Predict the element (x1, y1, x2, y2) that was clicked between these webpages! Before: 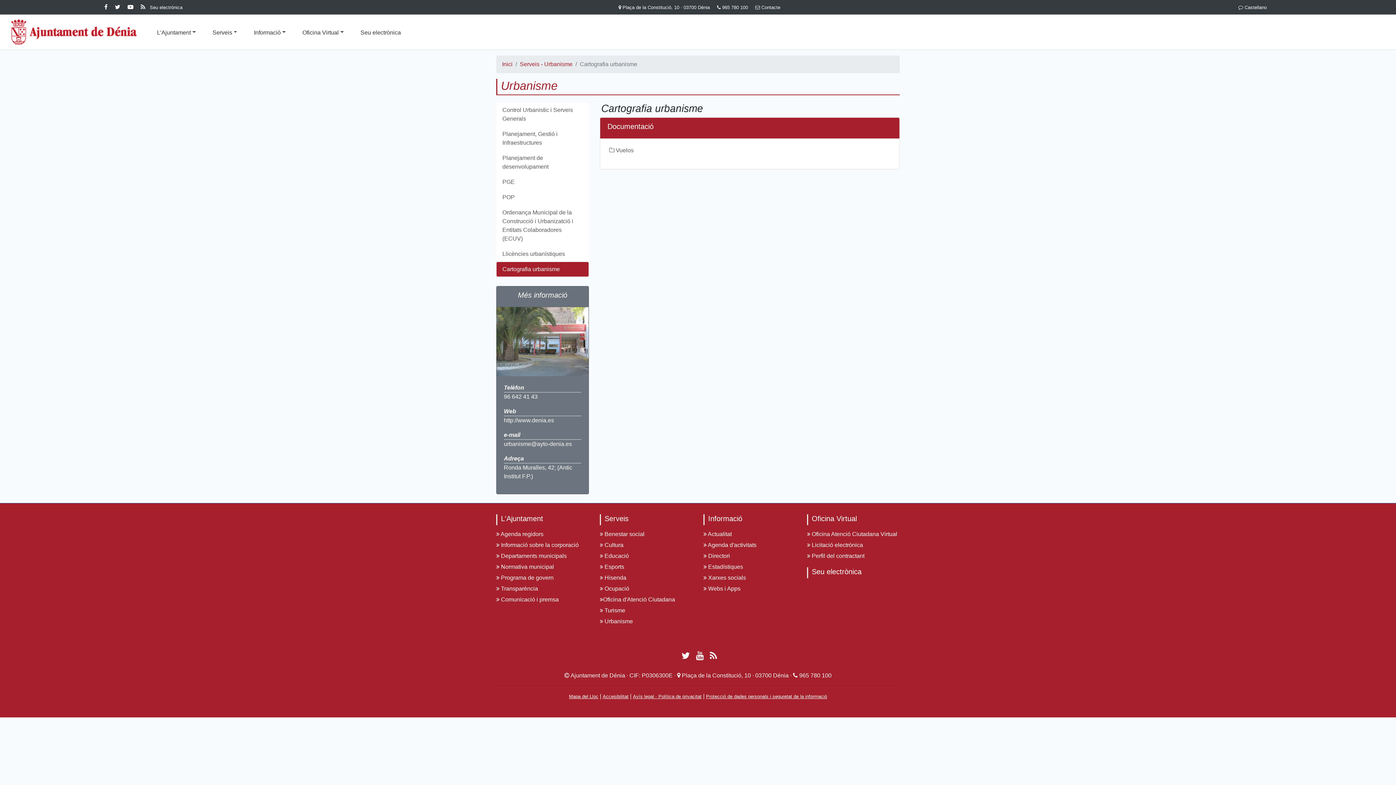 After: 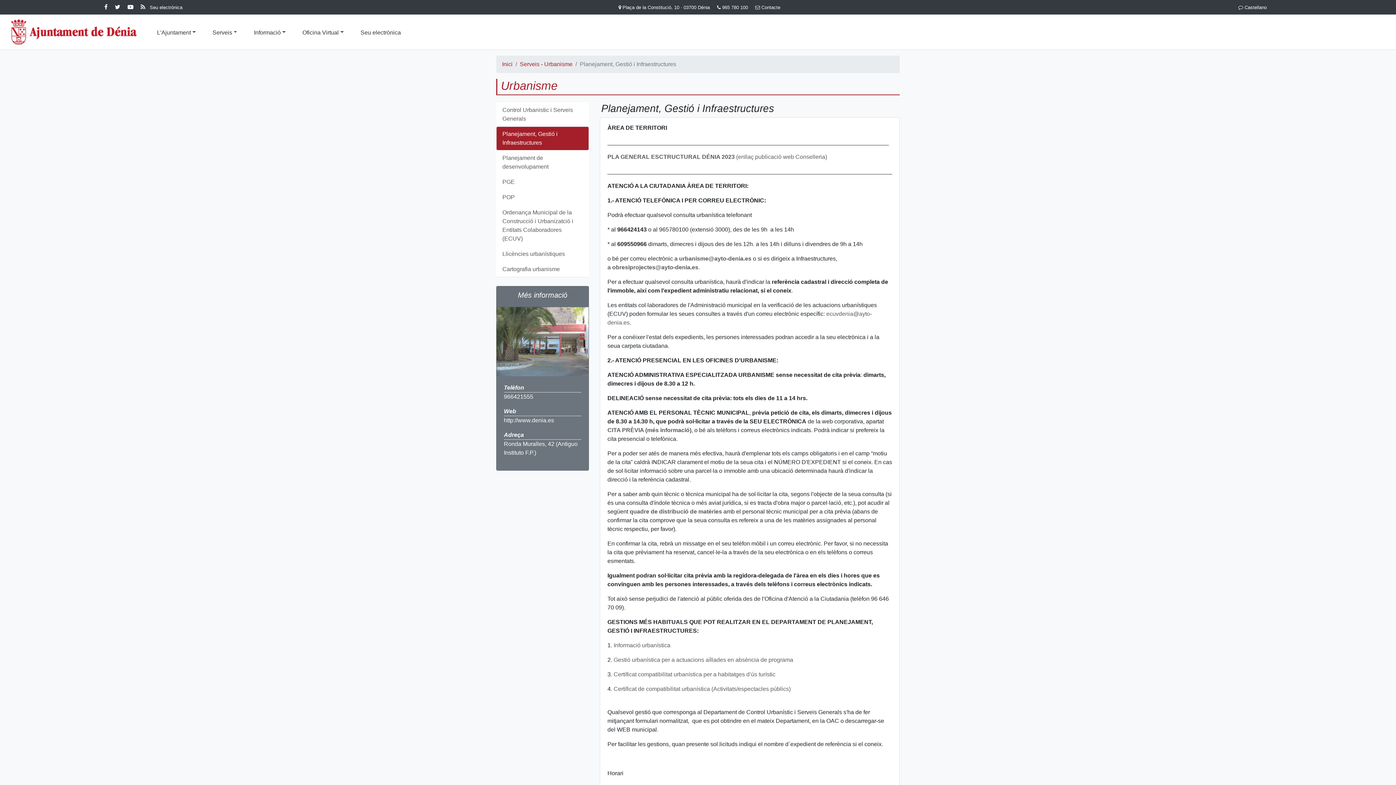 Action: bbox: (496, 126, 589, 150) label: Planejament, Gestió i Infraestructures